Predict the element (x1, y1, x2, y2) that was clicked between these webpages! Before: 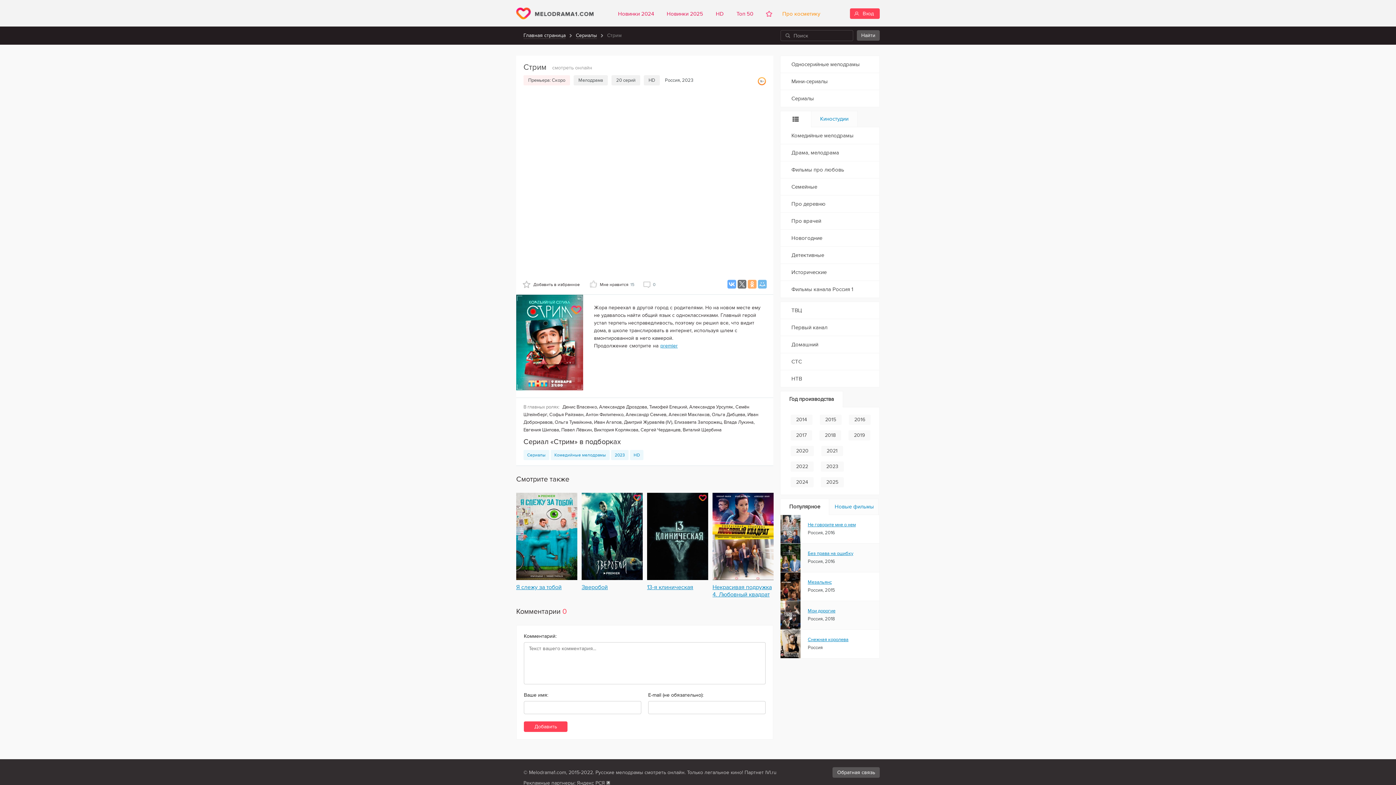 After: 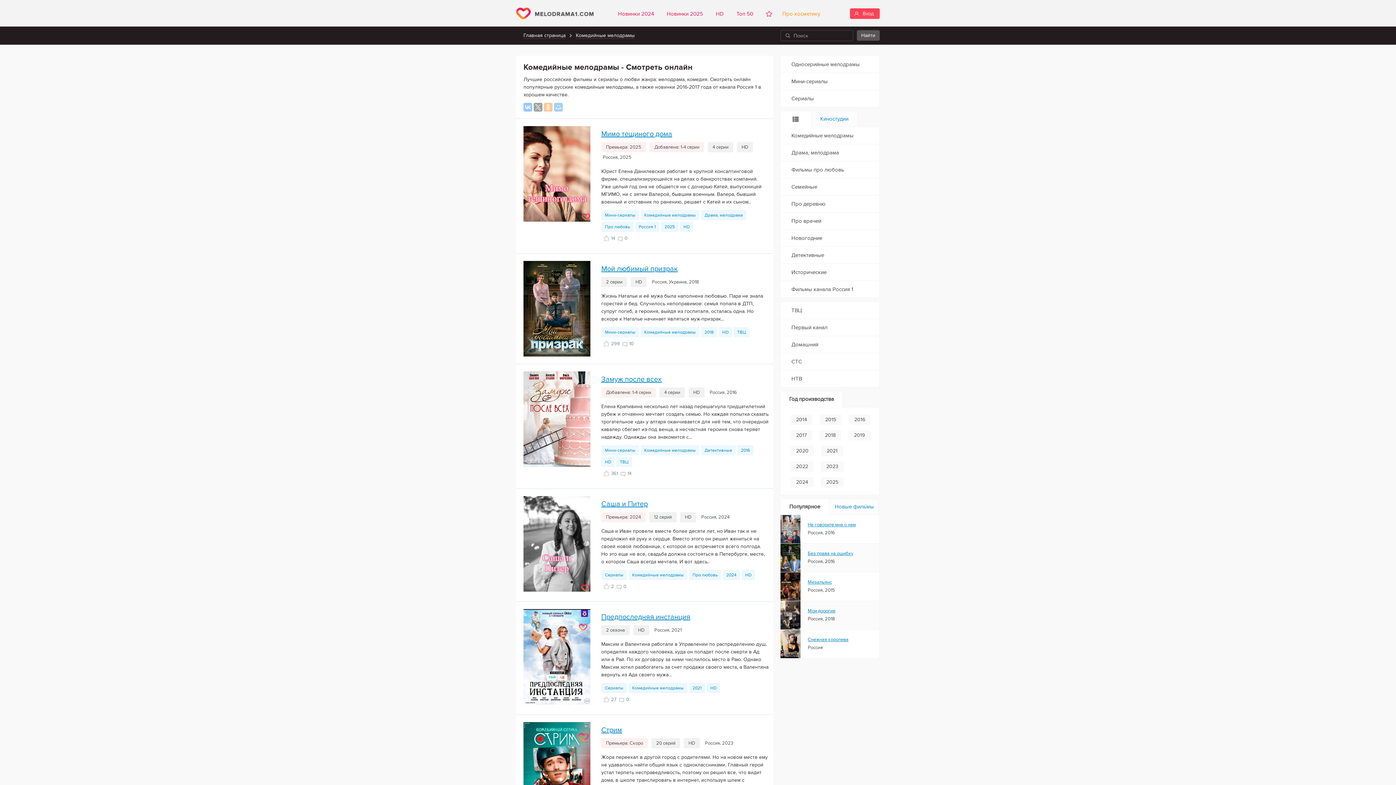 Action: label: Комедийные мелодрамы bbox: (780, 127, 879, 144)